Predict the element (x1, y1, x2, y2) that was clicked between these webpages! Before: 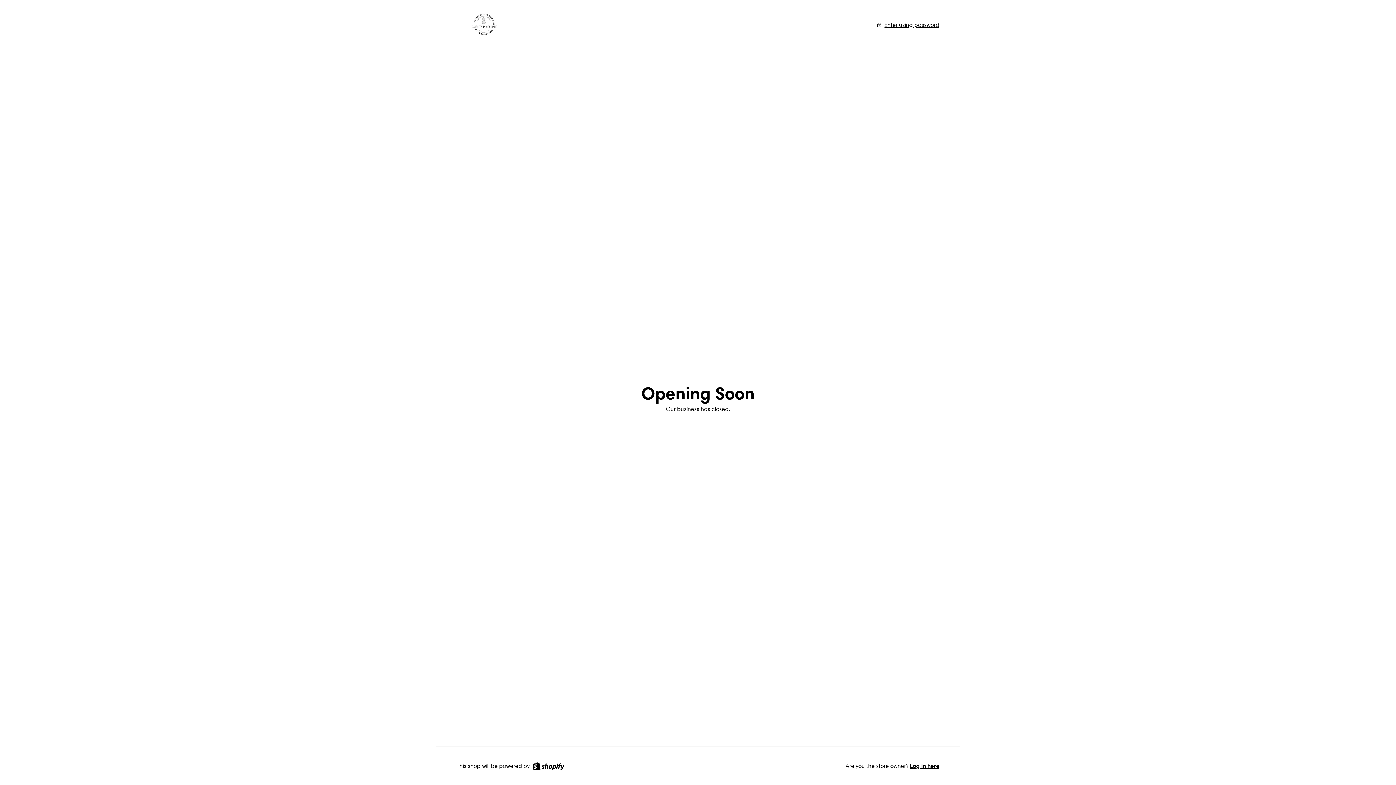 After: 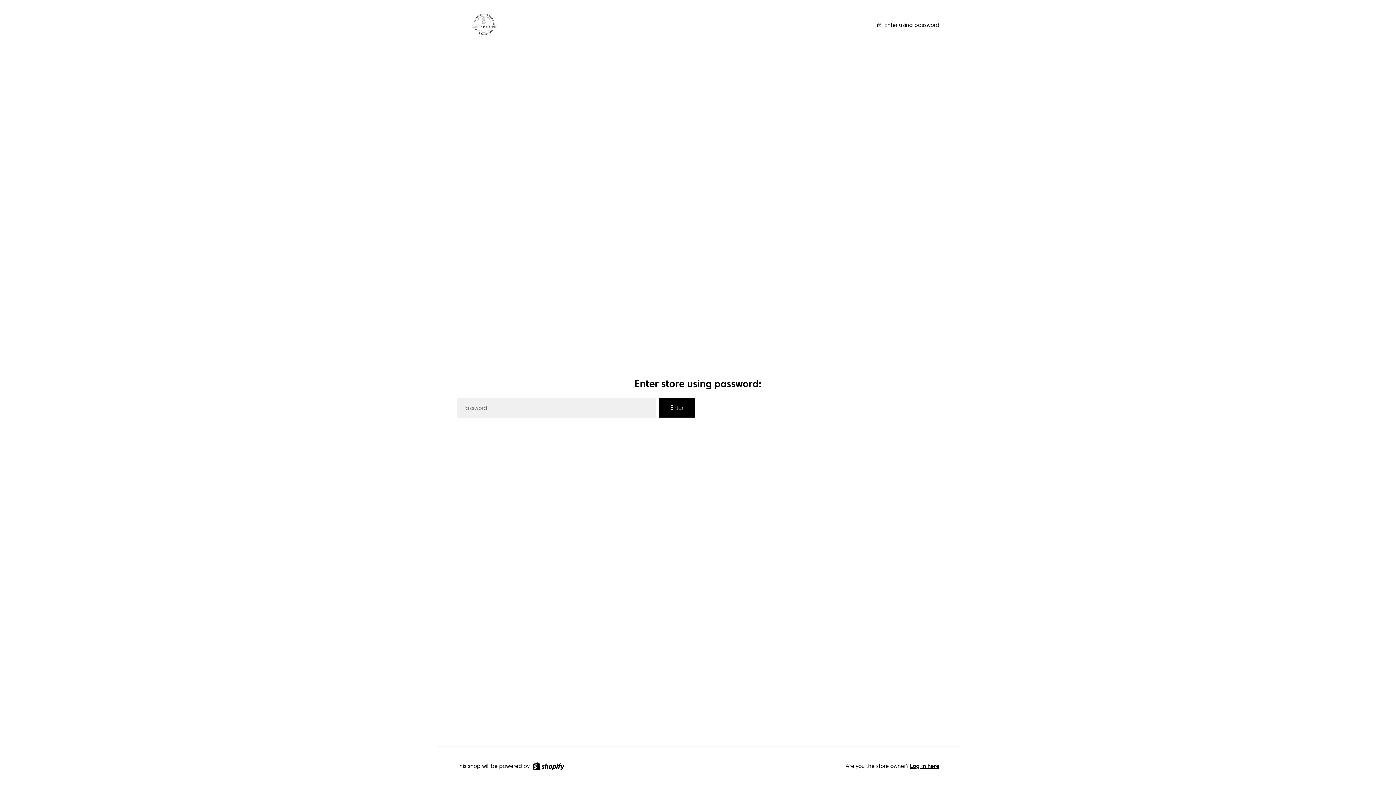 Action: bbox: (884, 21, 939, 28) label: Enter using password